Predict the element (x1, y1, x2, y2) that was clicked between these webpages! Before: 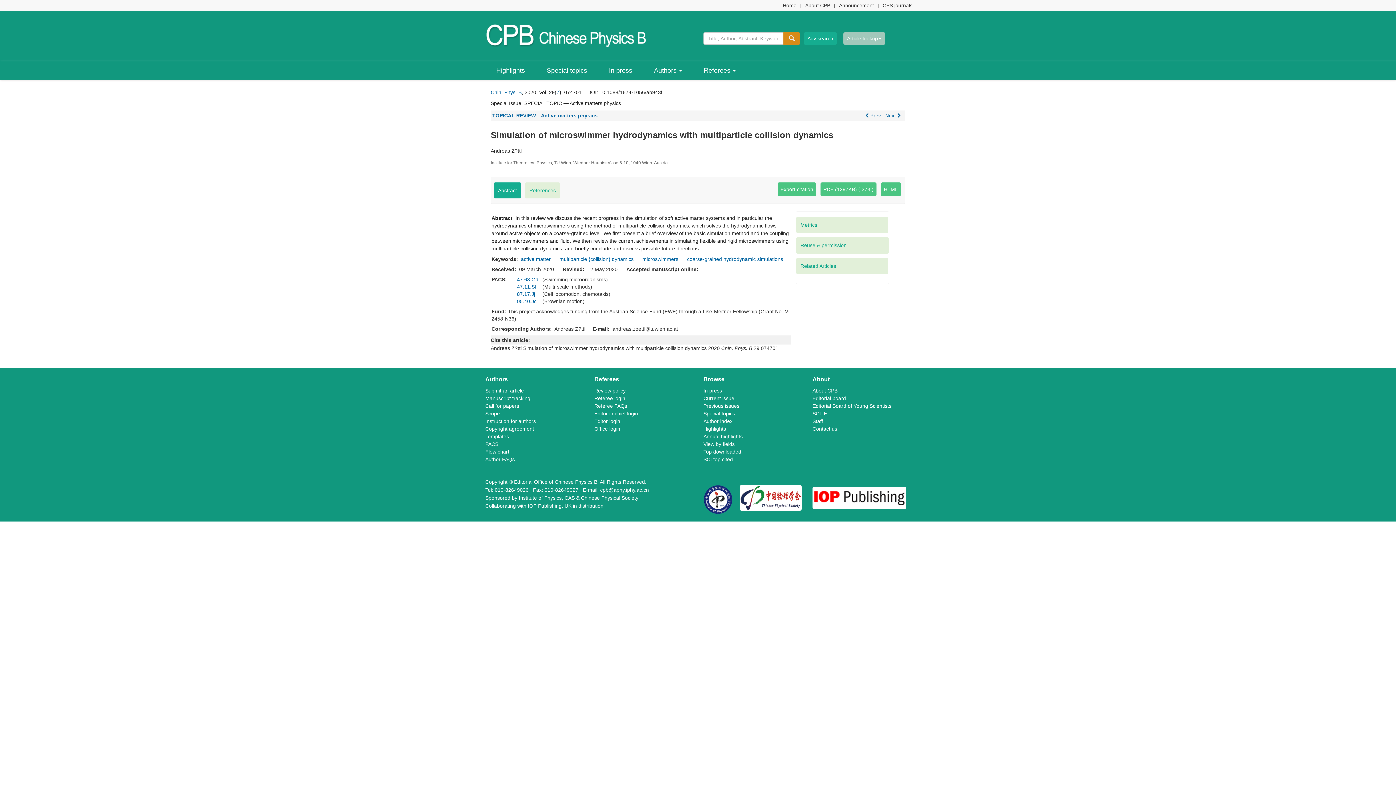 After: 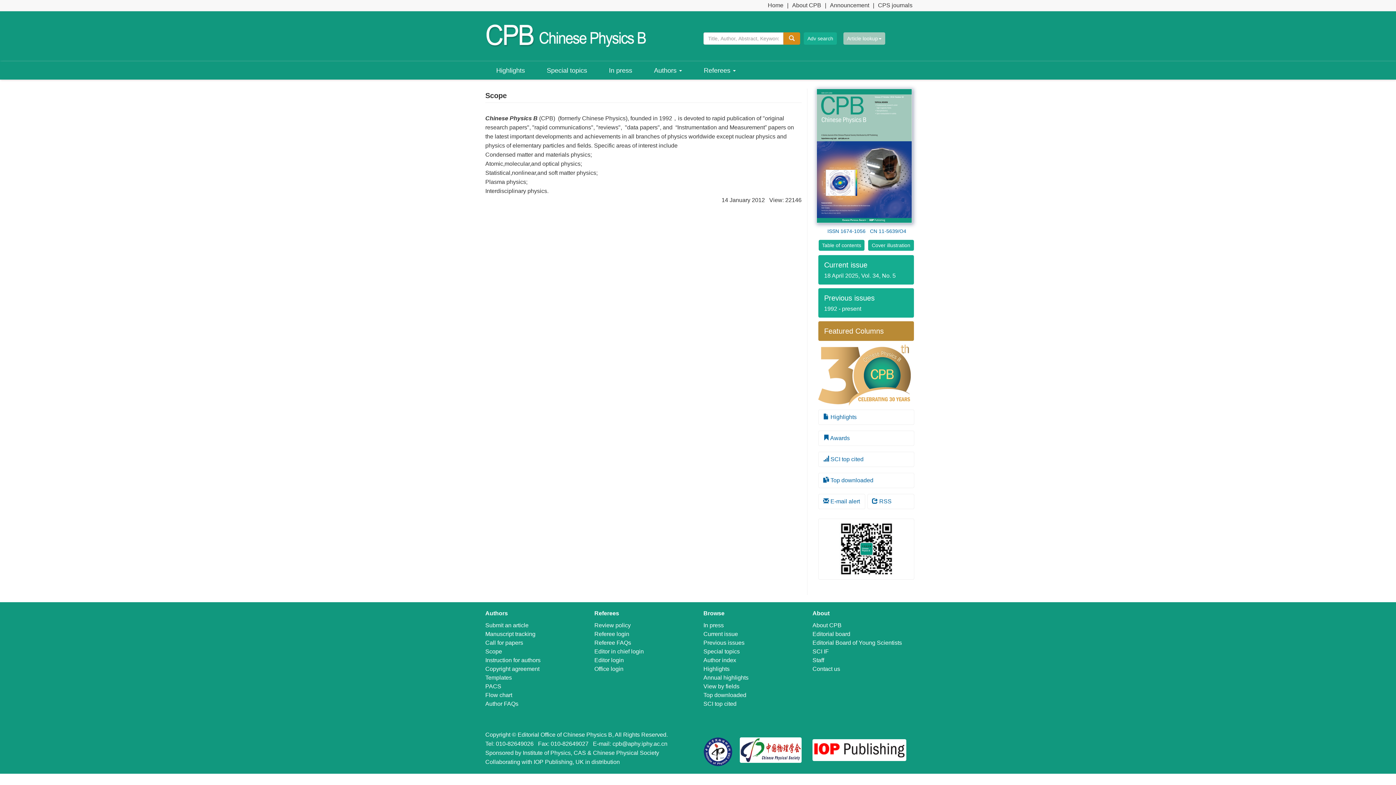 Action: label: Scope bbox: (485, 410, 500, 416)